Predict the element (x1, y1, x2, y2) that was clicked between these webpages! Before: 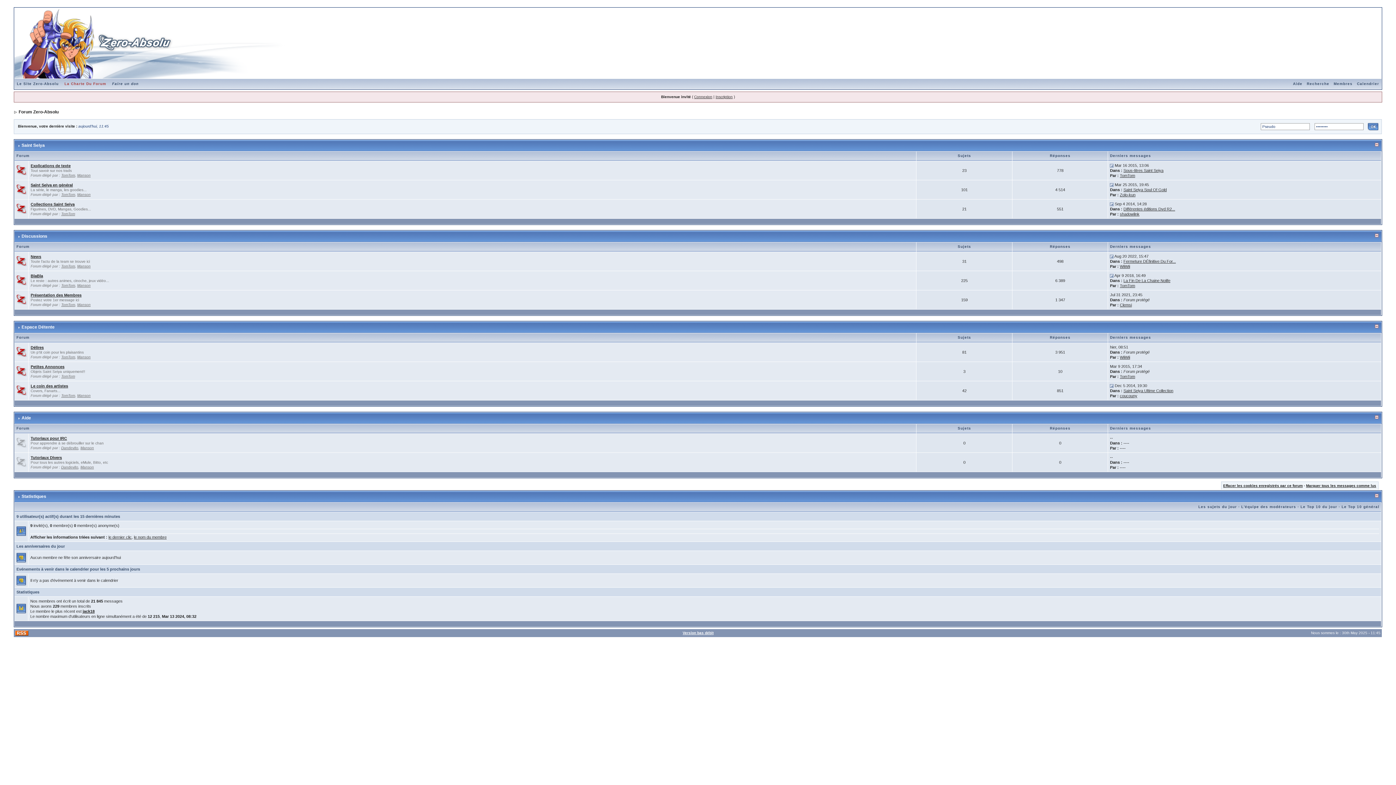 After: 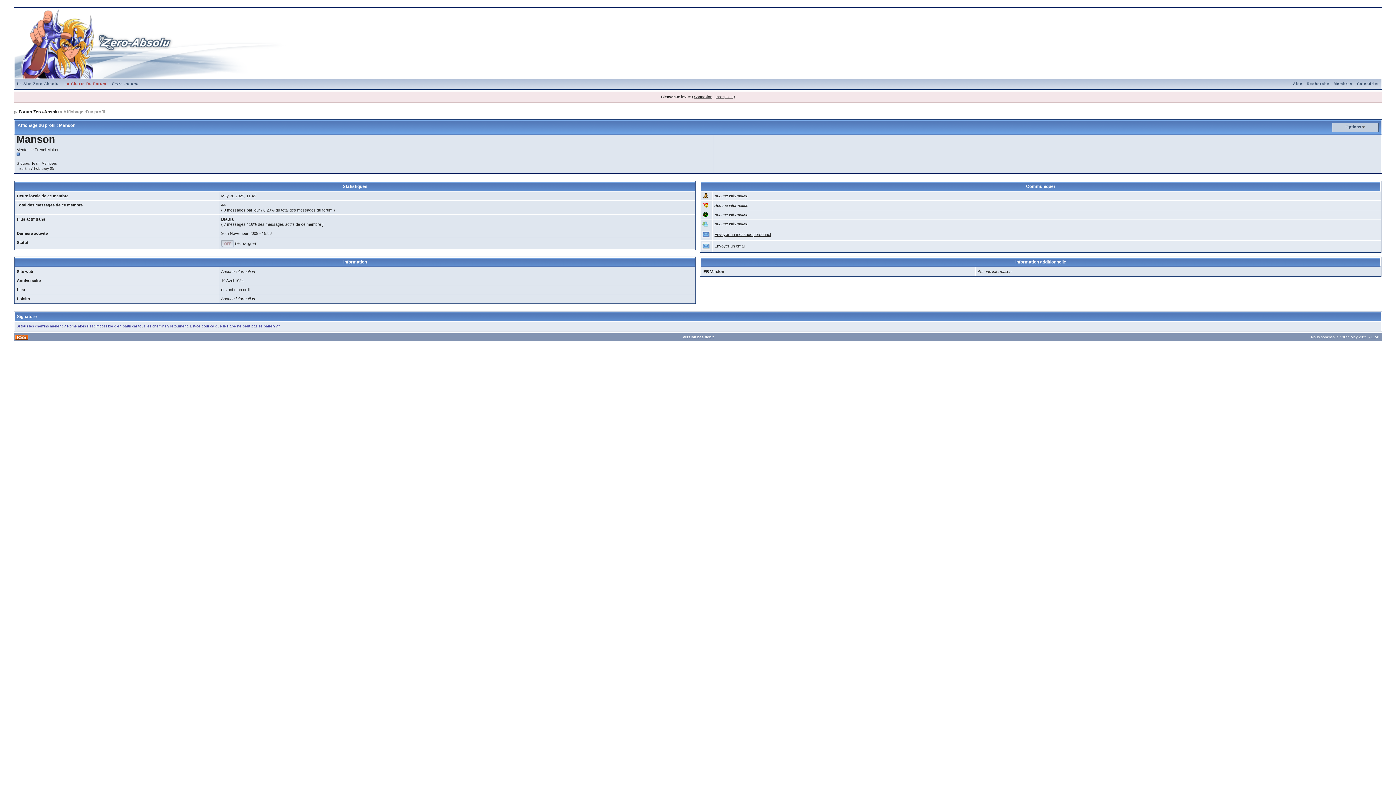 Action: bbox: (80, 465, 93, 469) label: Manson